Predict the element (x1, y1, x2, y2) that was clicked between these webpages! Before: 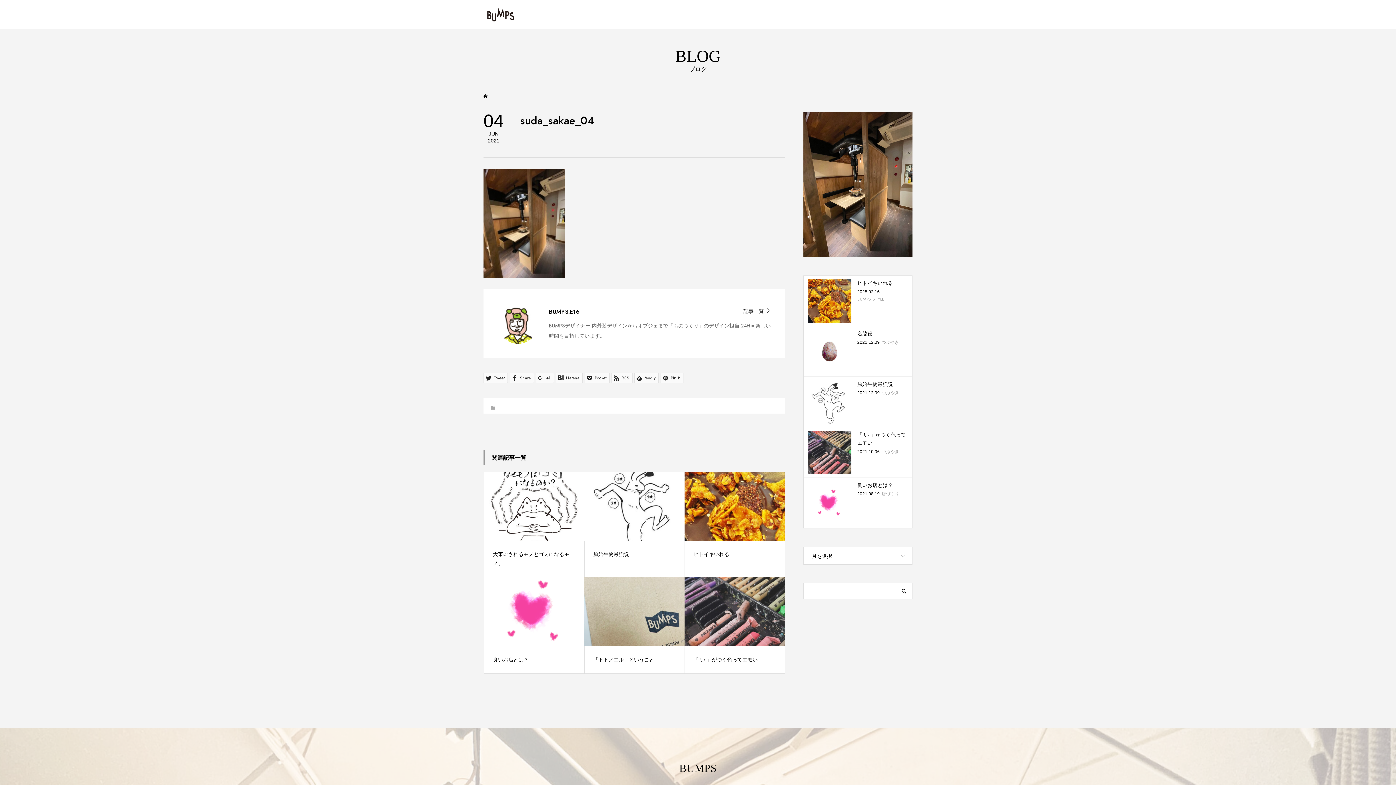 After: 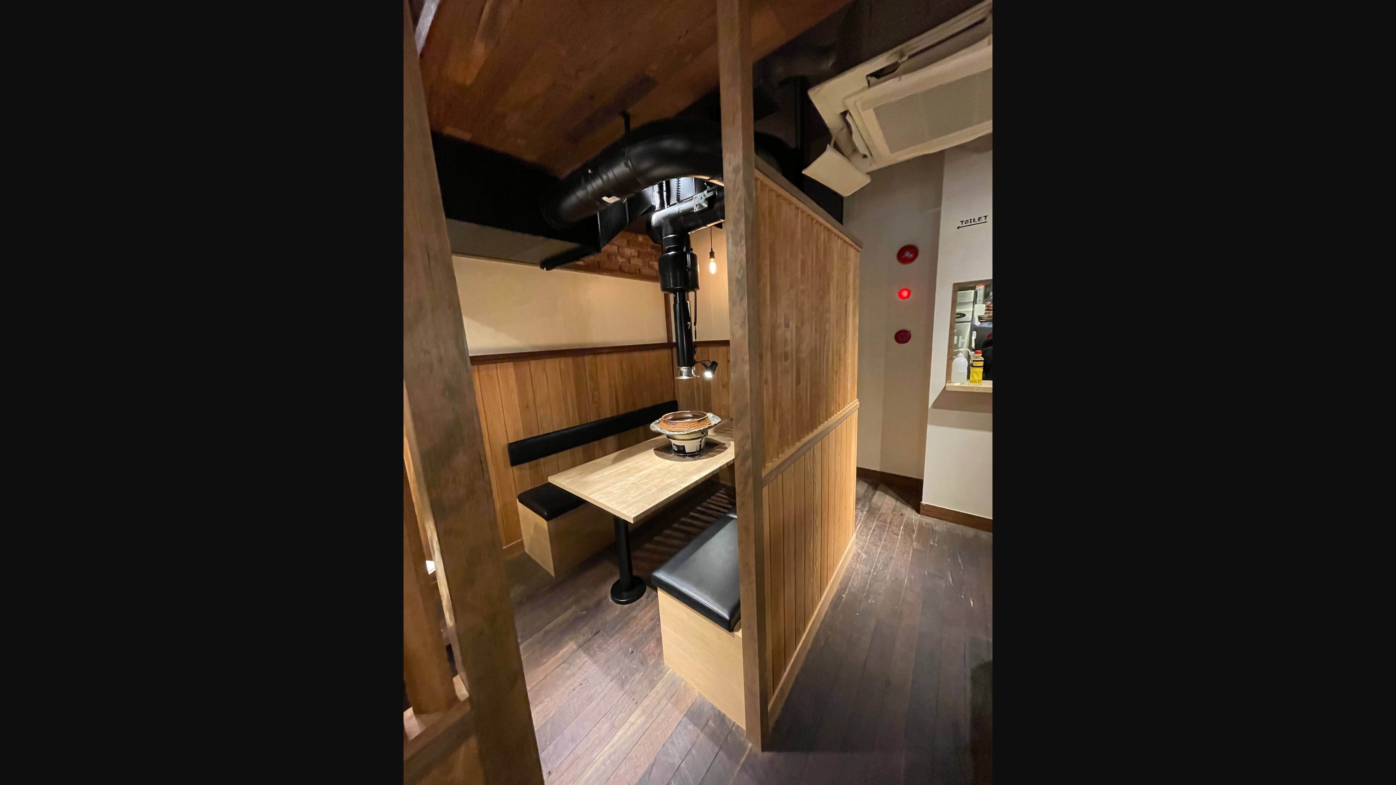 Action: bbox: (483, 268, 565, 276)